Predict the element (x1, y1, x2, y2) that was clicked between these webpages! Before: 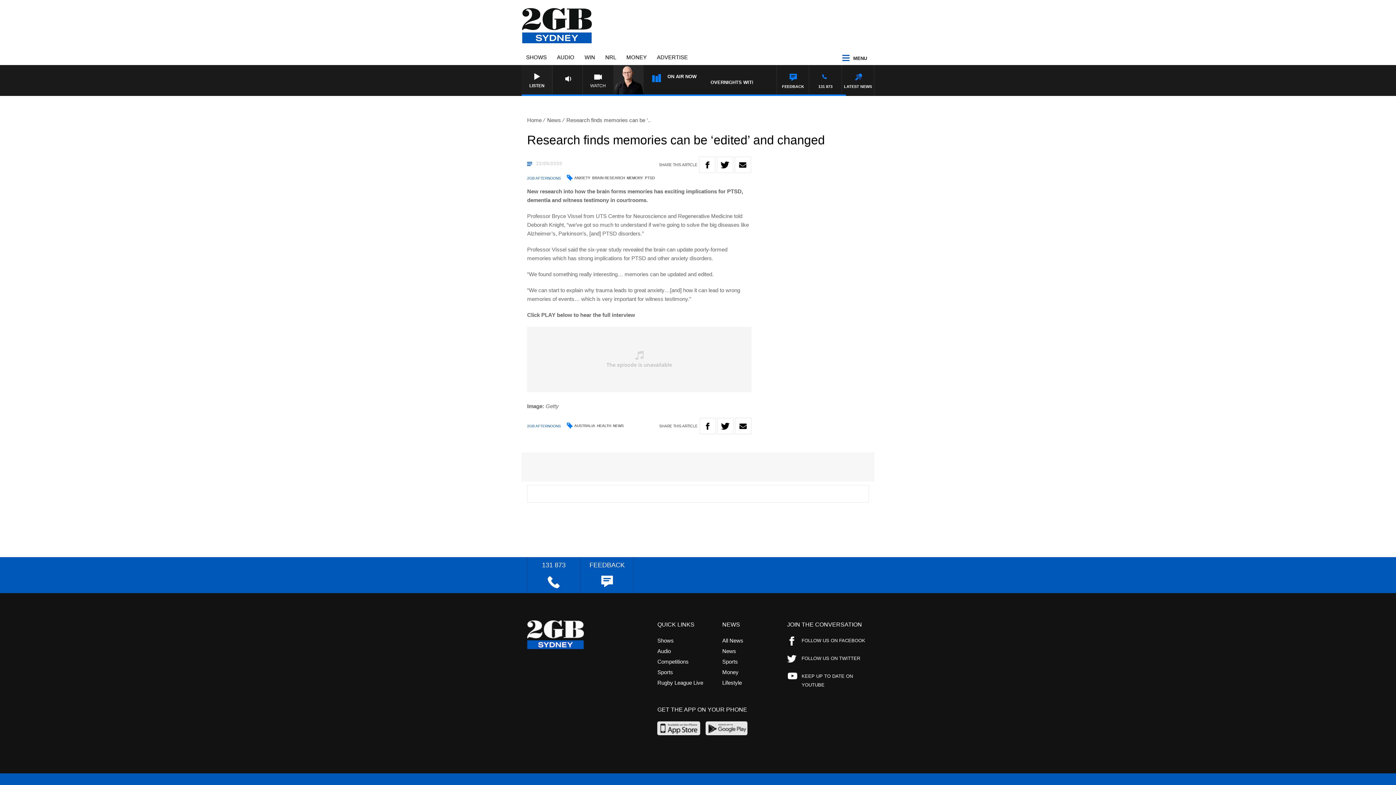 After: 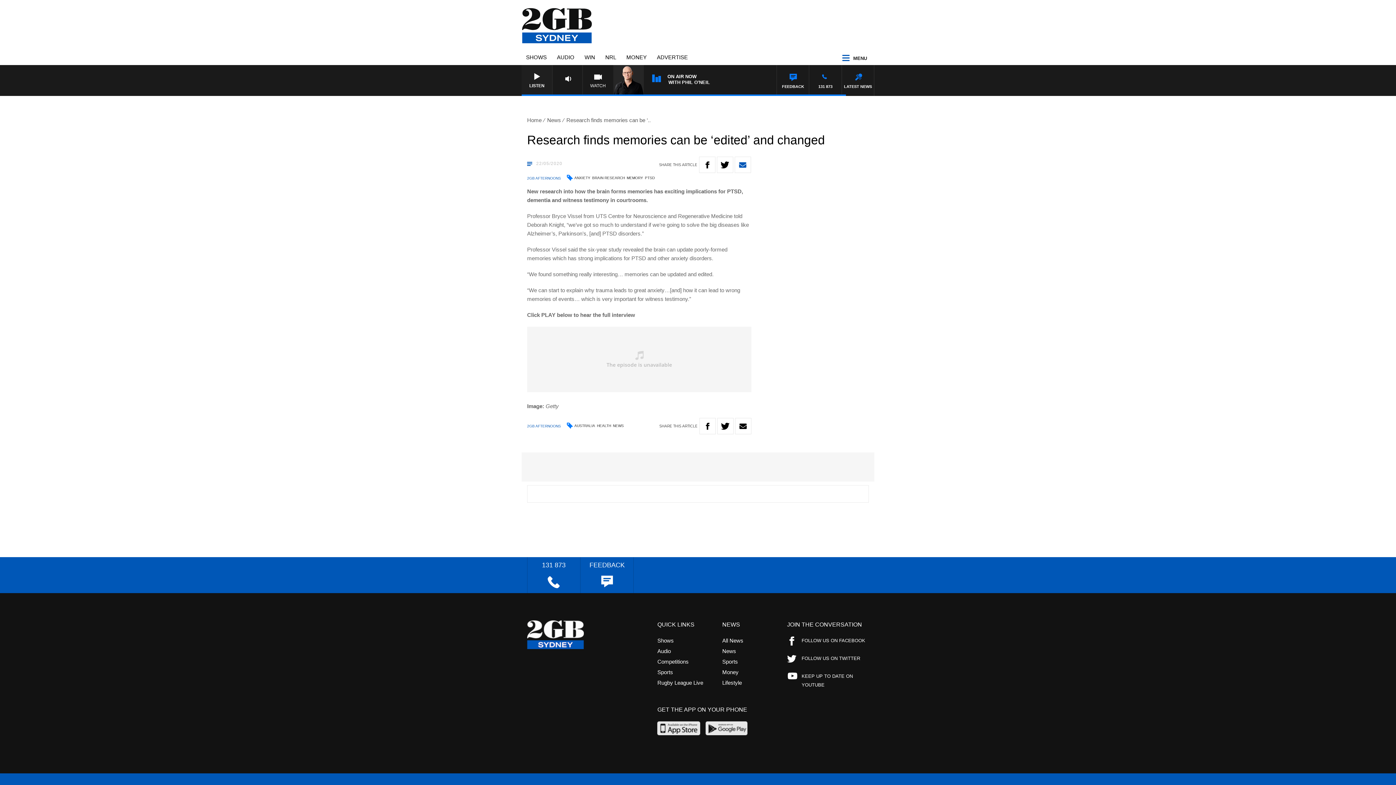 Action: bbox: (734, 156, 751, 173)